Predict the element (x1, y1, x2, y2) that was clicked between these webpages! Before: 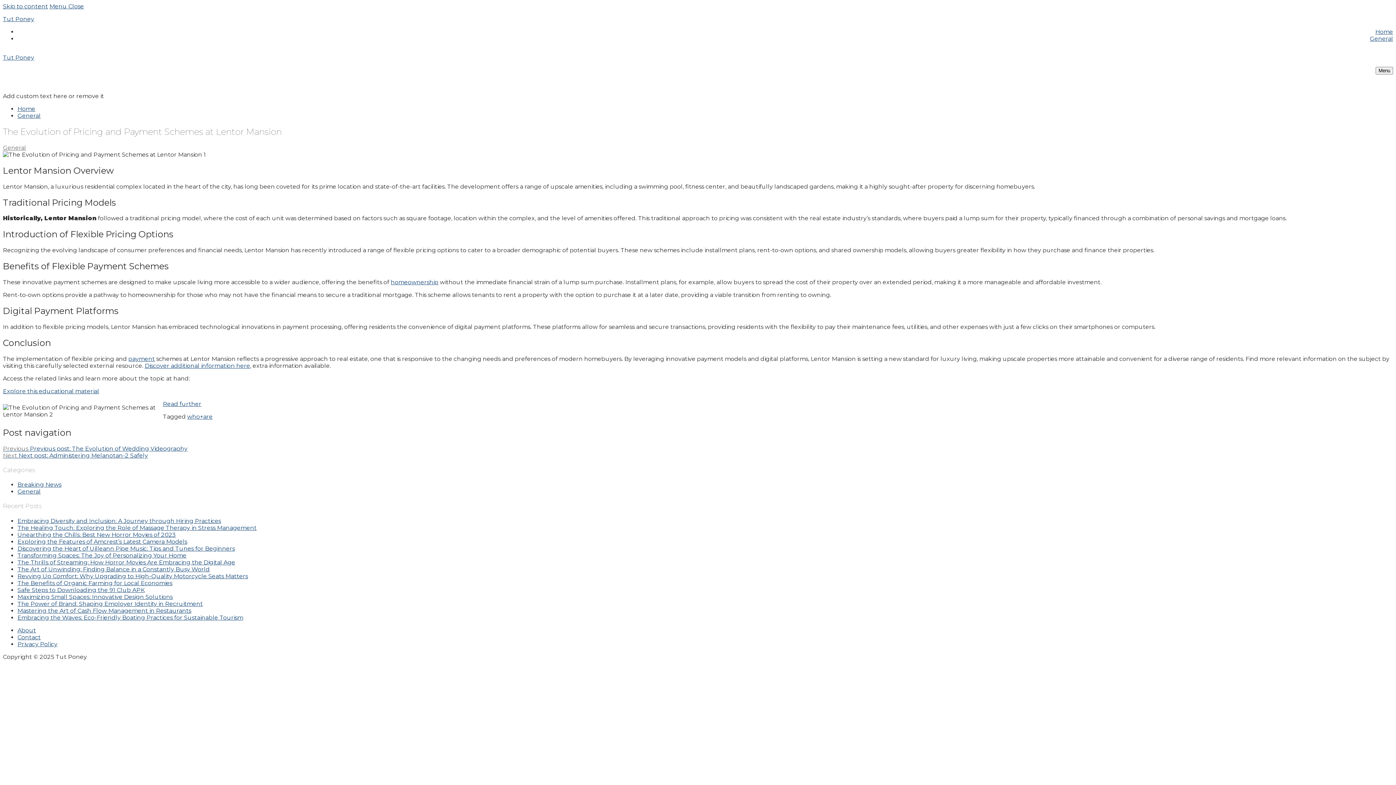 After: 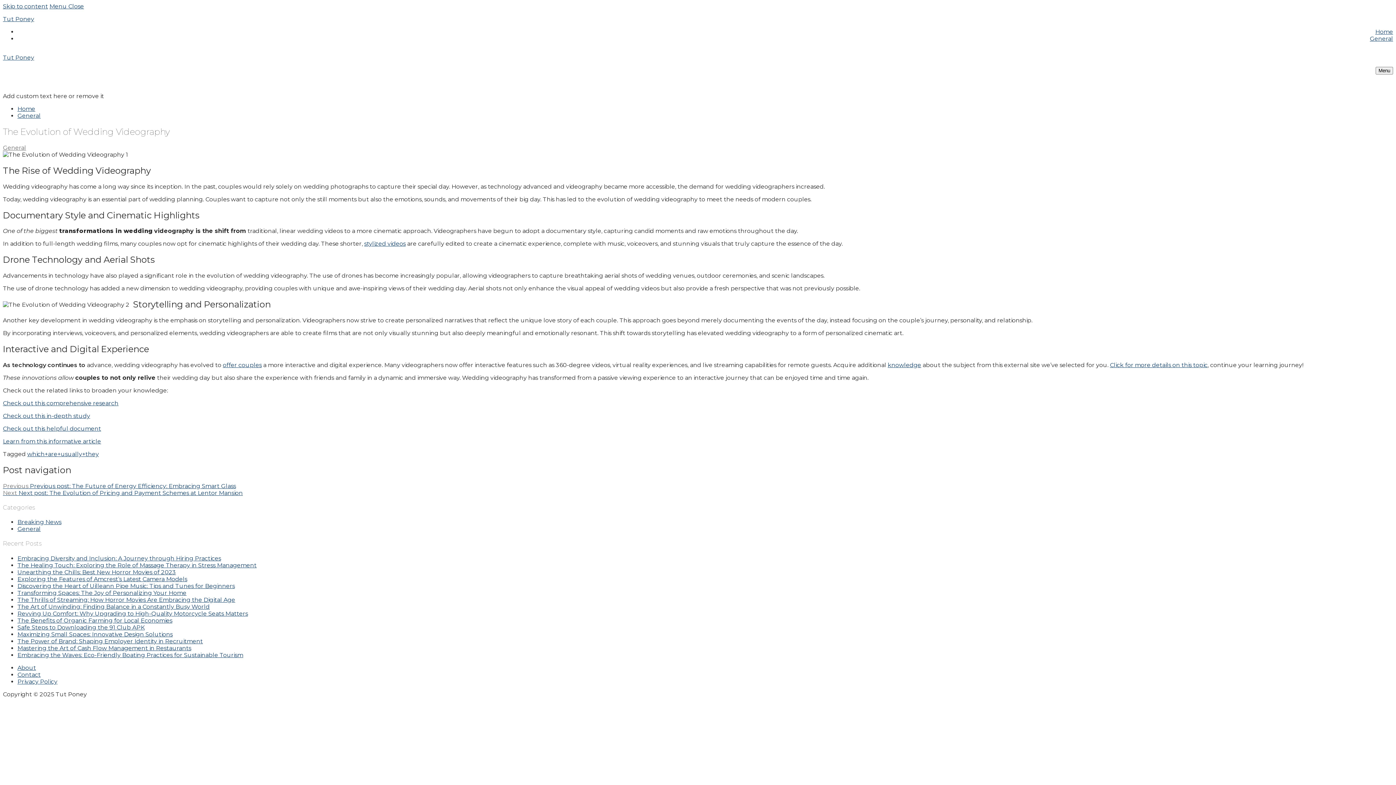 Action: label: Previous Previous post: The Evolution of Wedding Videography bbox: (2, 445, 187, 452)